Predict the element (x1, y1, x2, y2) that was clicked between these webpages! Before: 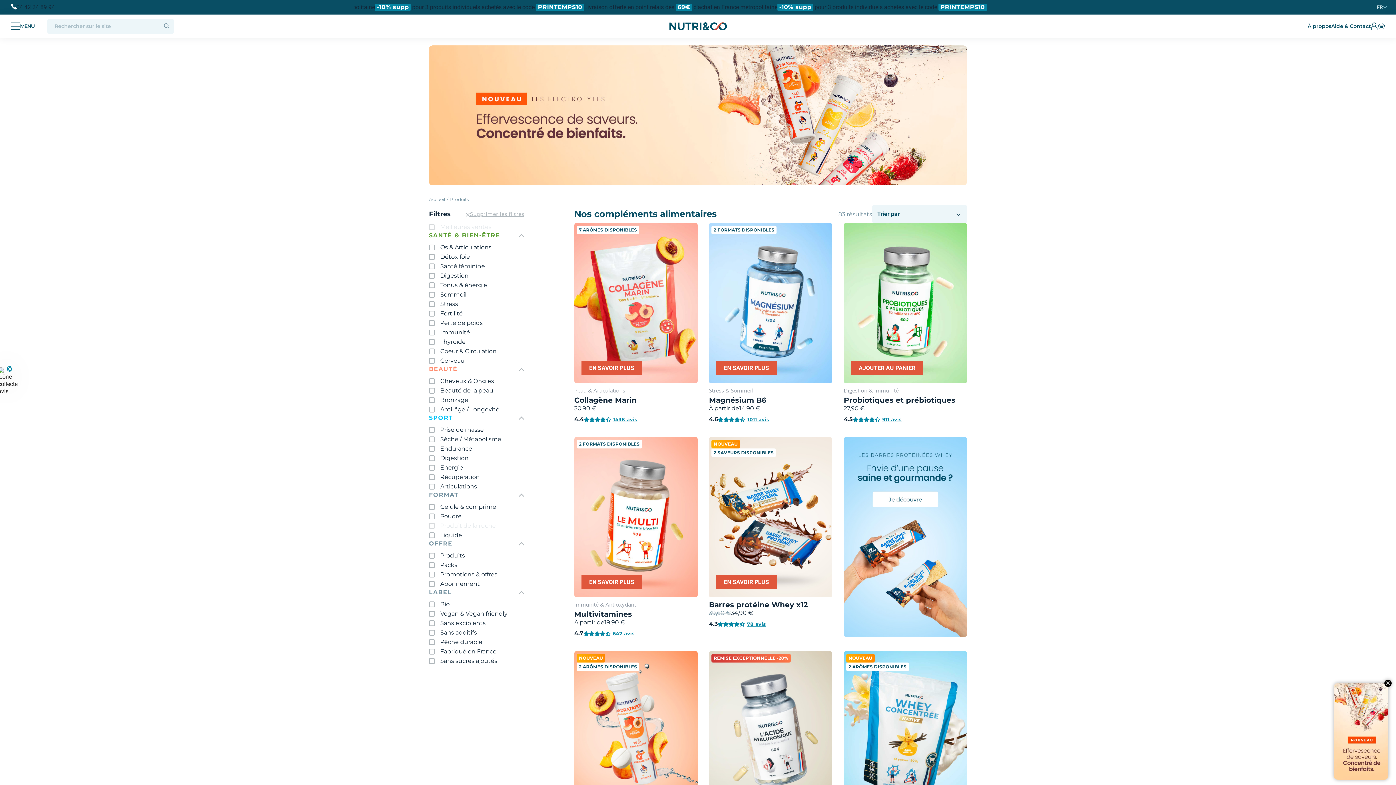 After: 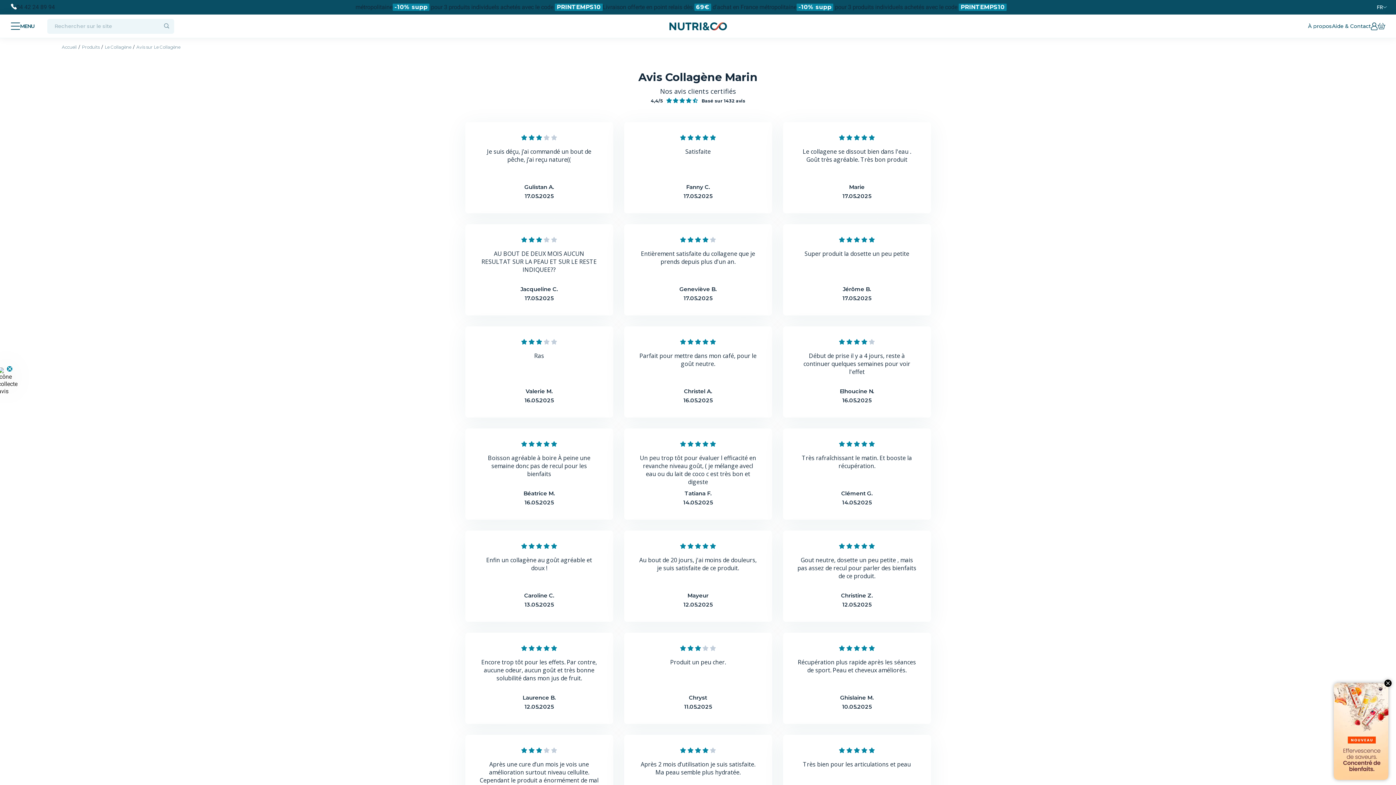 Action: bbox: (574, 413, 697, 422)